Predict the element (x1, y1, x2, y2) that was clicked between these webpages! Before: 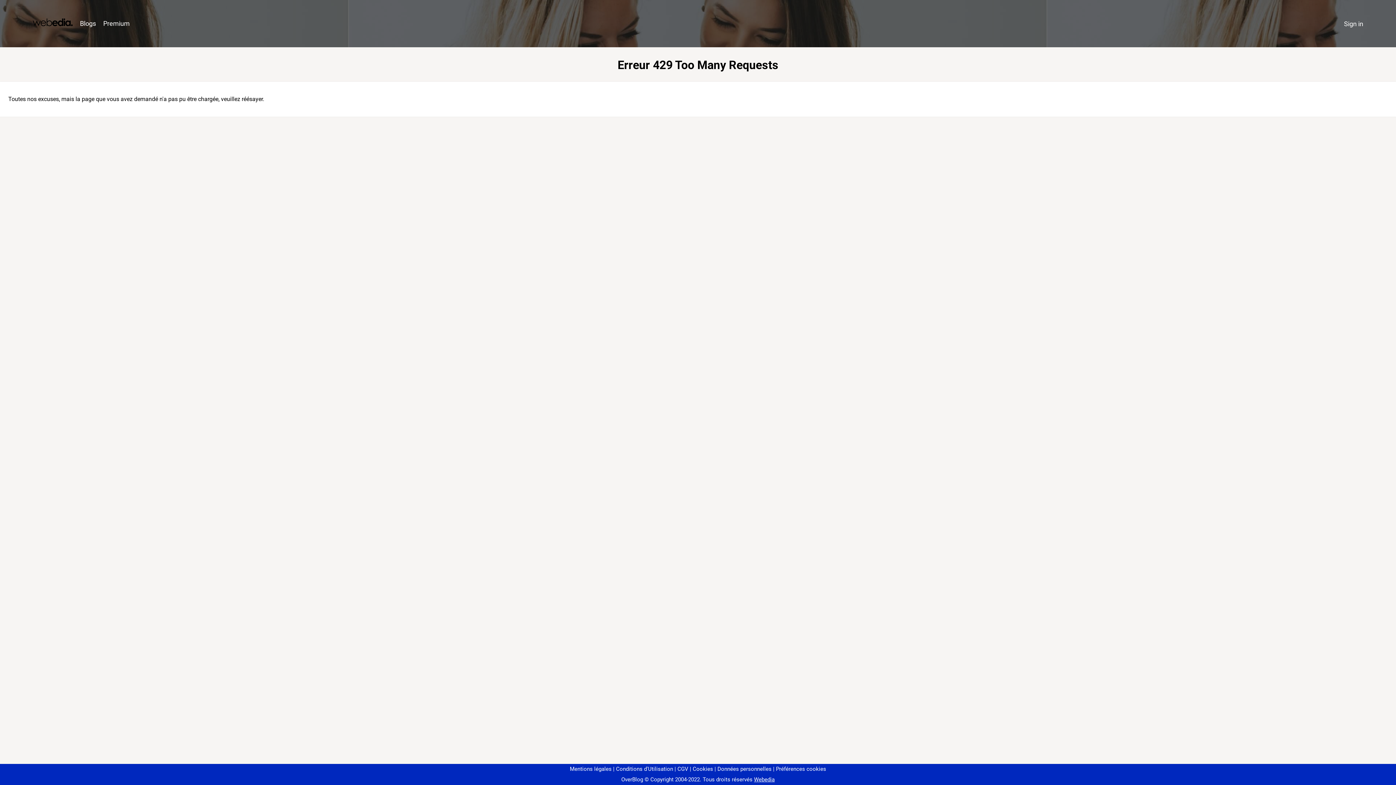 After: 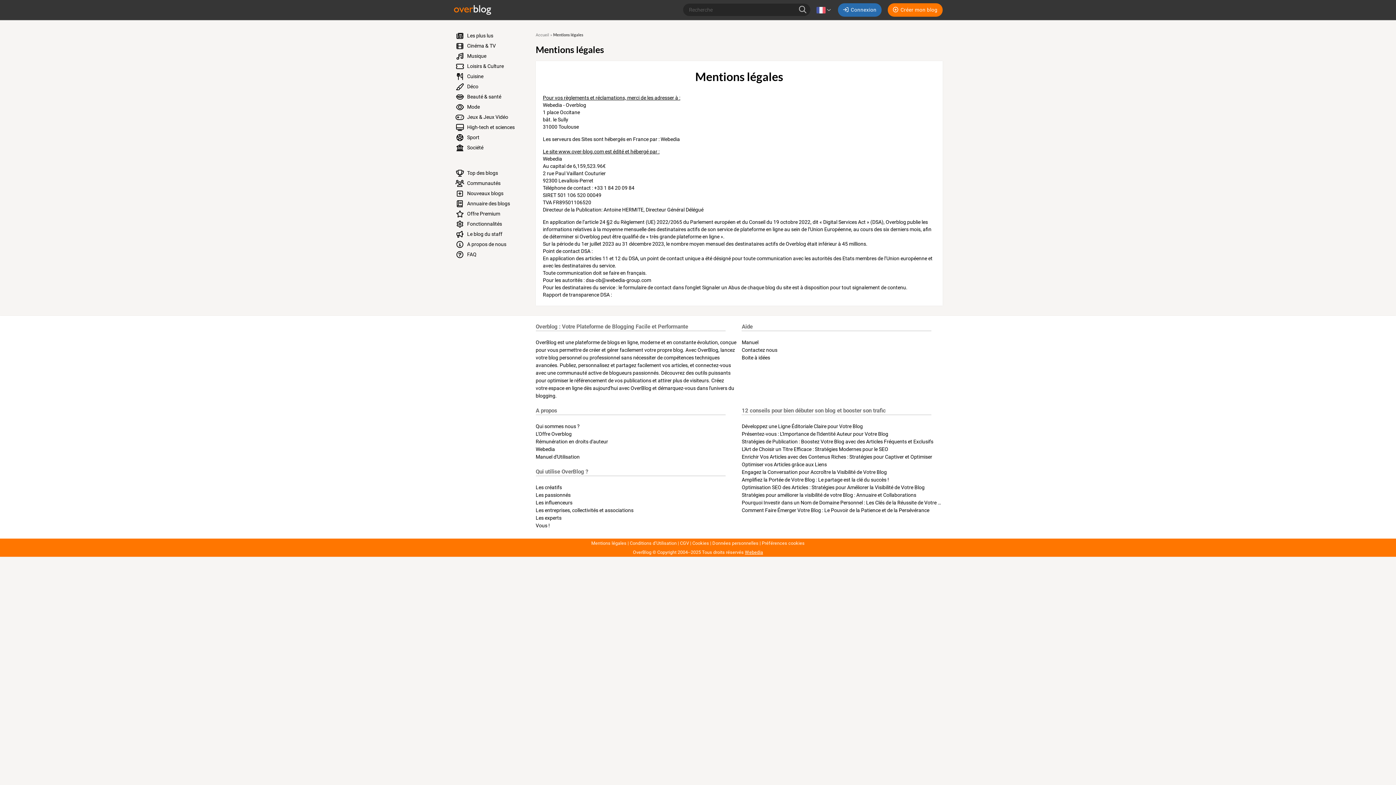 Action: bbox: (570, 766, 611, 772) label: Mentions légales